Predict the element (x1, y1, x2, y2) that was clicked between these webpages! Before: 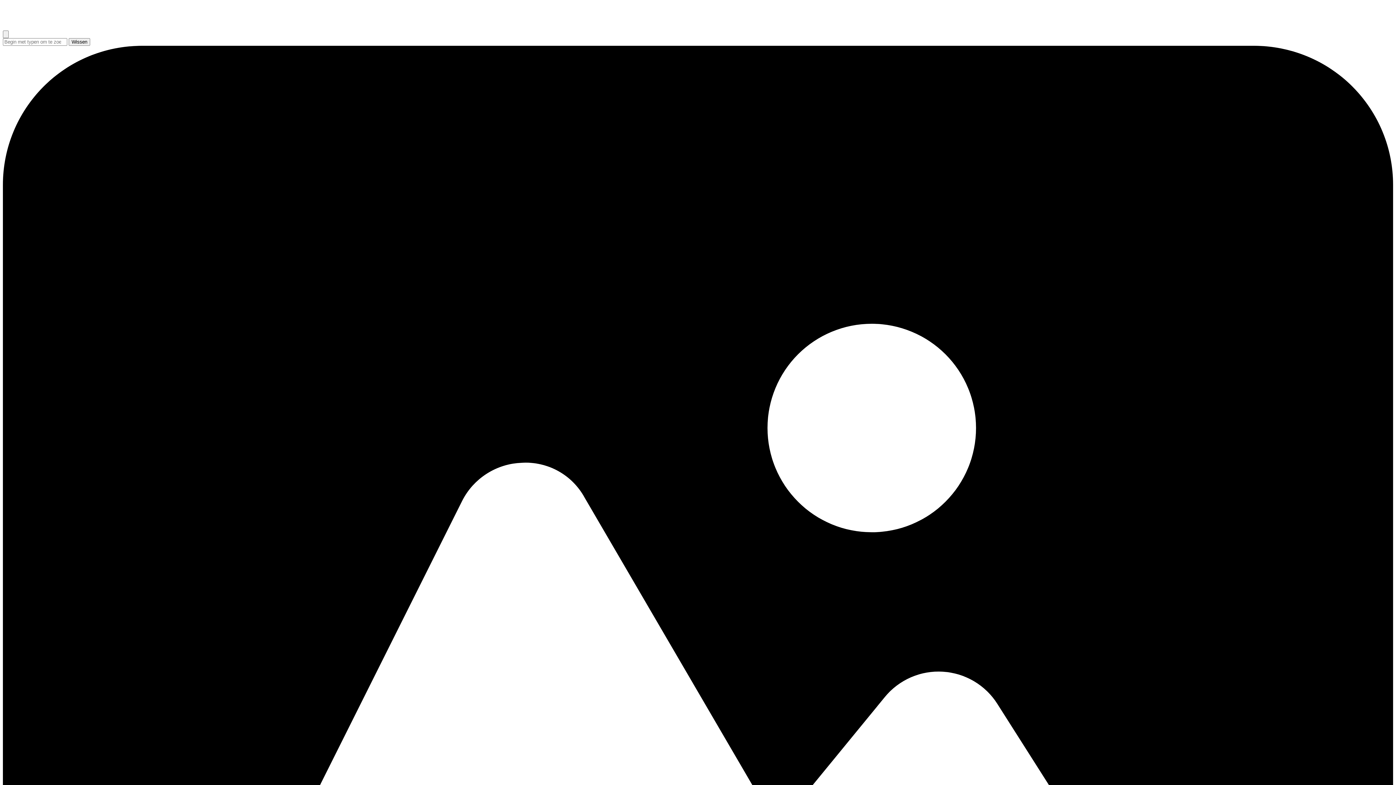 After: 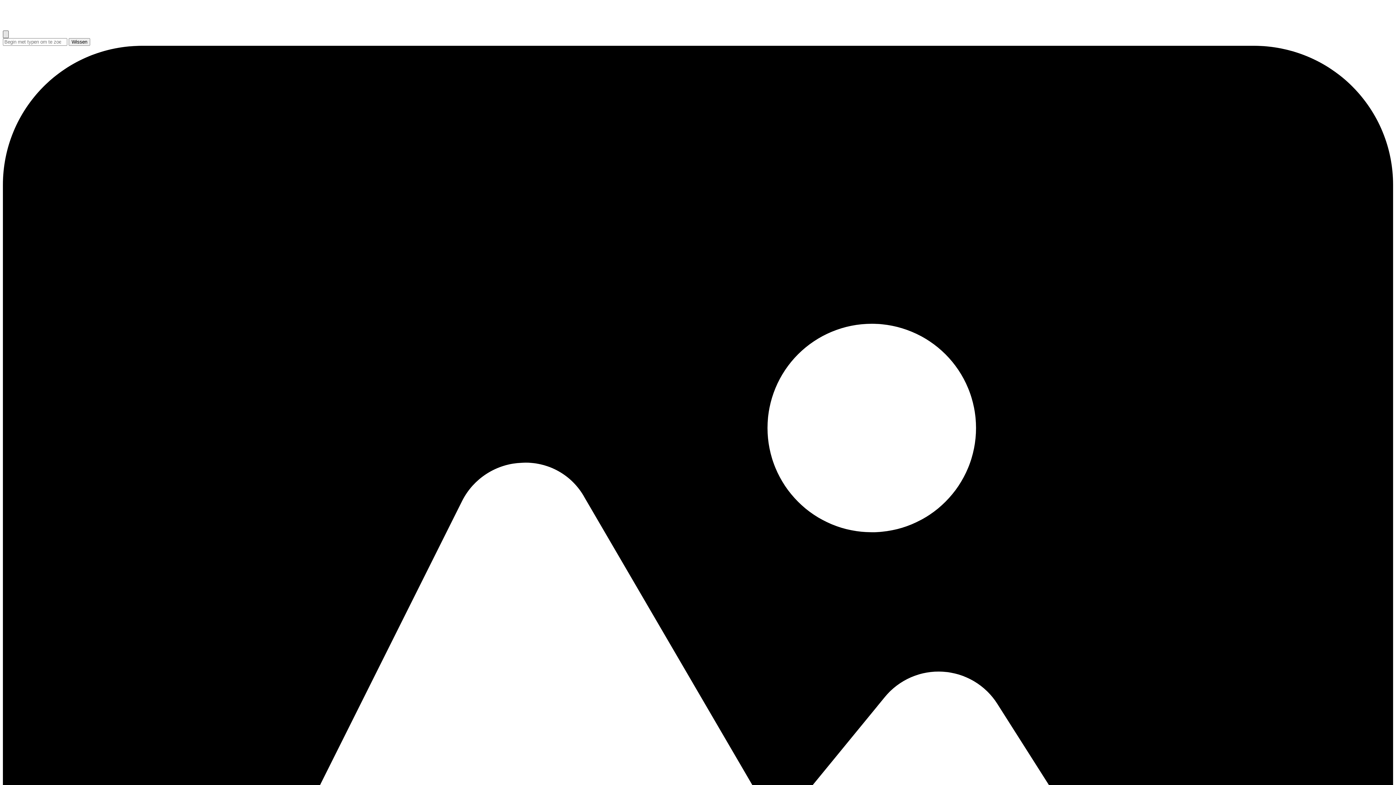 Action: label: Sluiten bbox: (2, 30, 8, 38)